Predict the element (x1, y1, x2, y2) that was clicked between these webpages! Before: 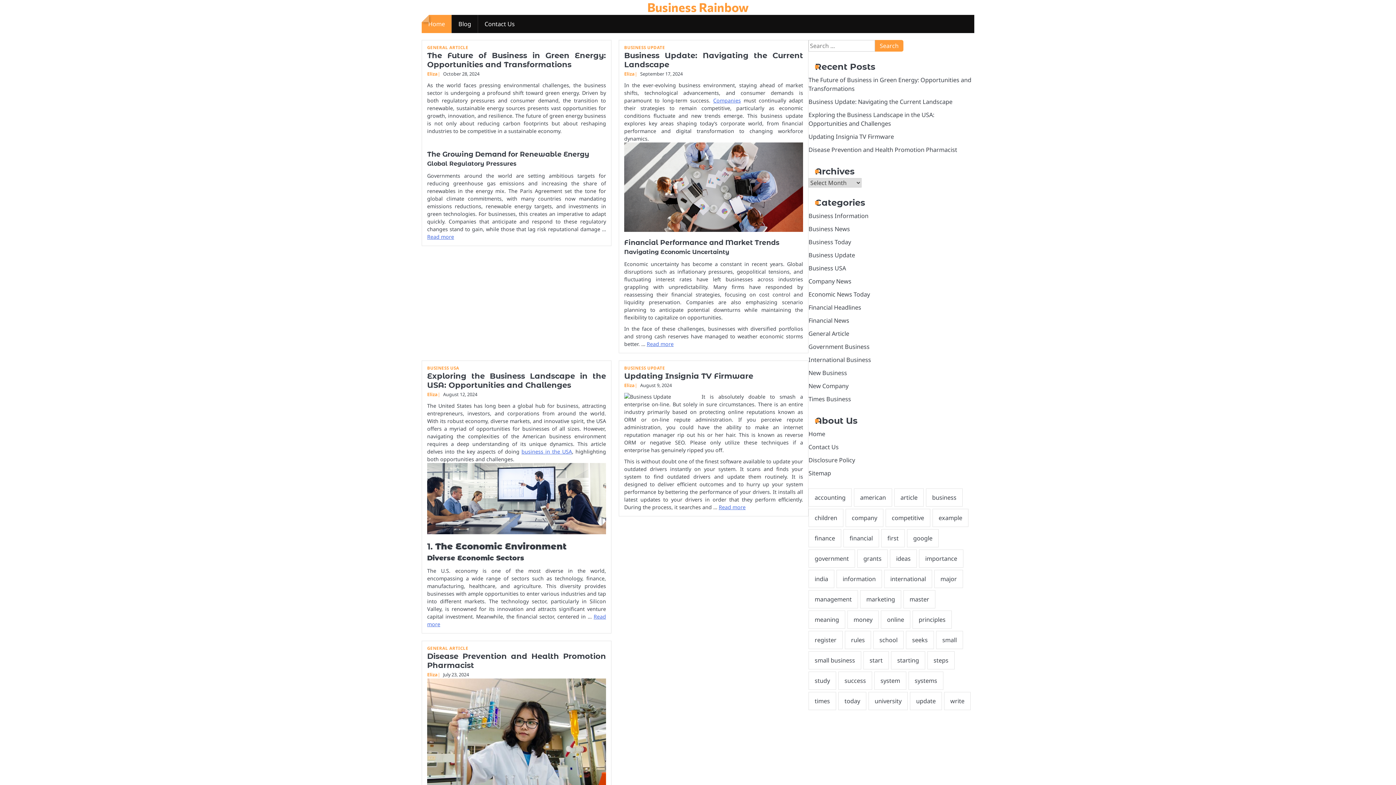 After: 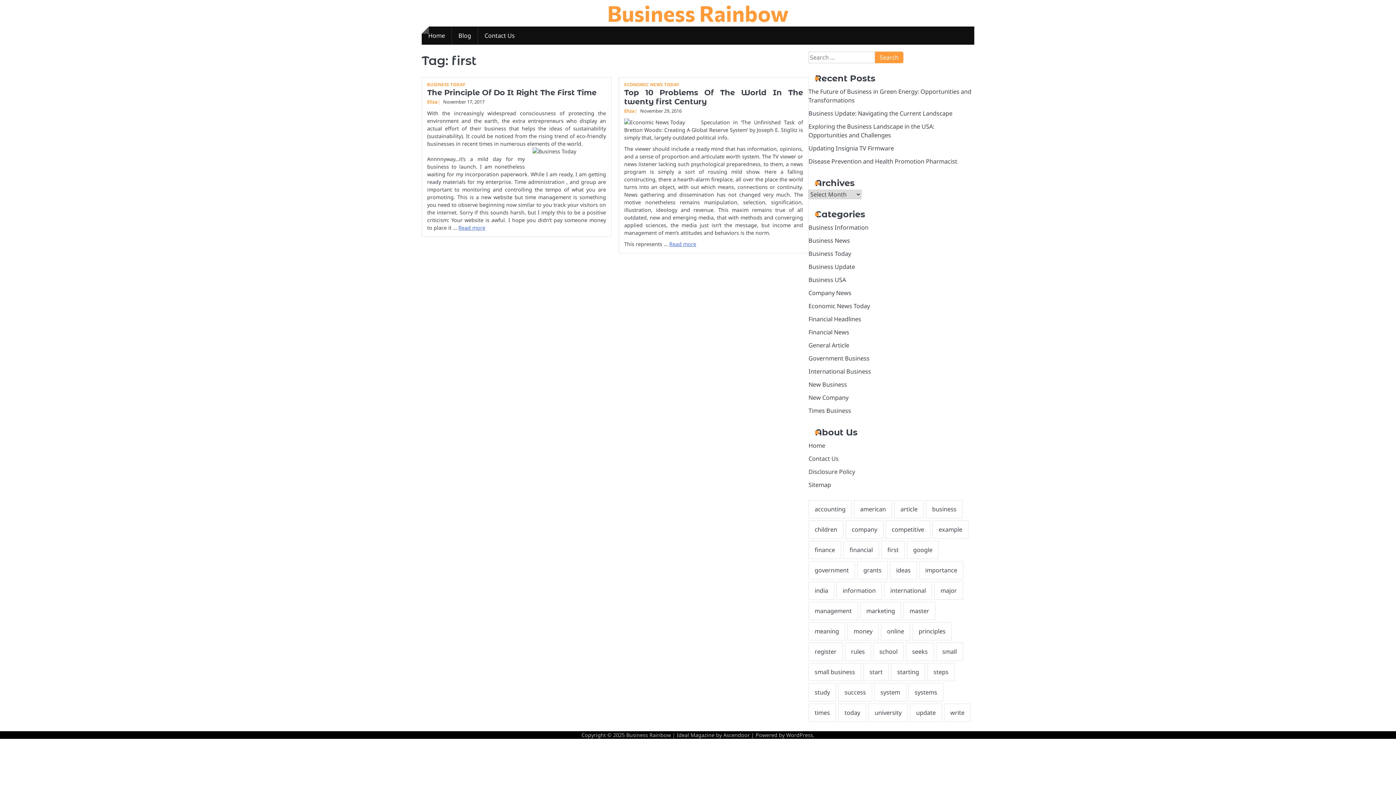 Action: label: first (2 items) bbox: (881, 529, 905, 547)